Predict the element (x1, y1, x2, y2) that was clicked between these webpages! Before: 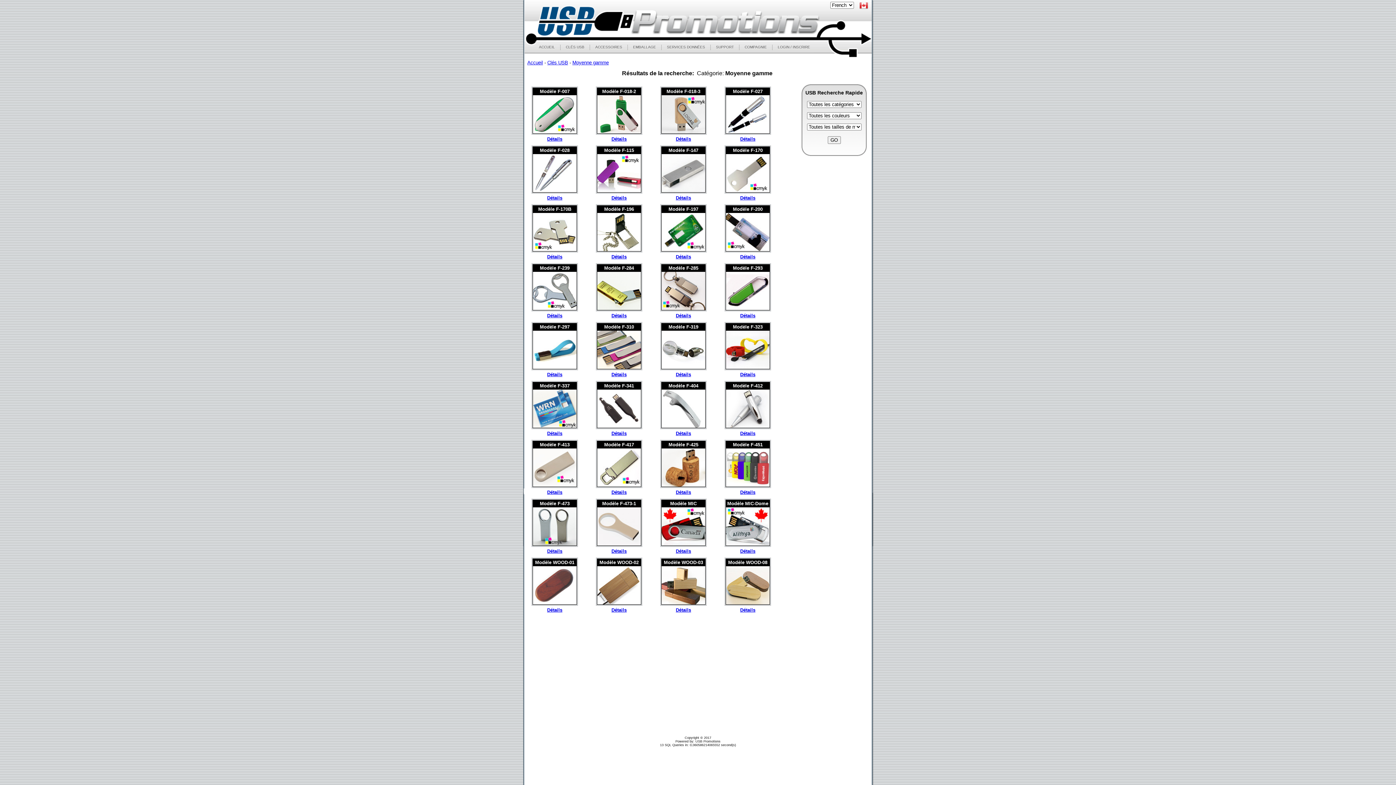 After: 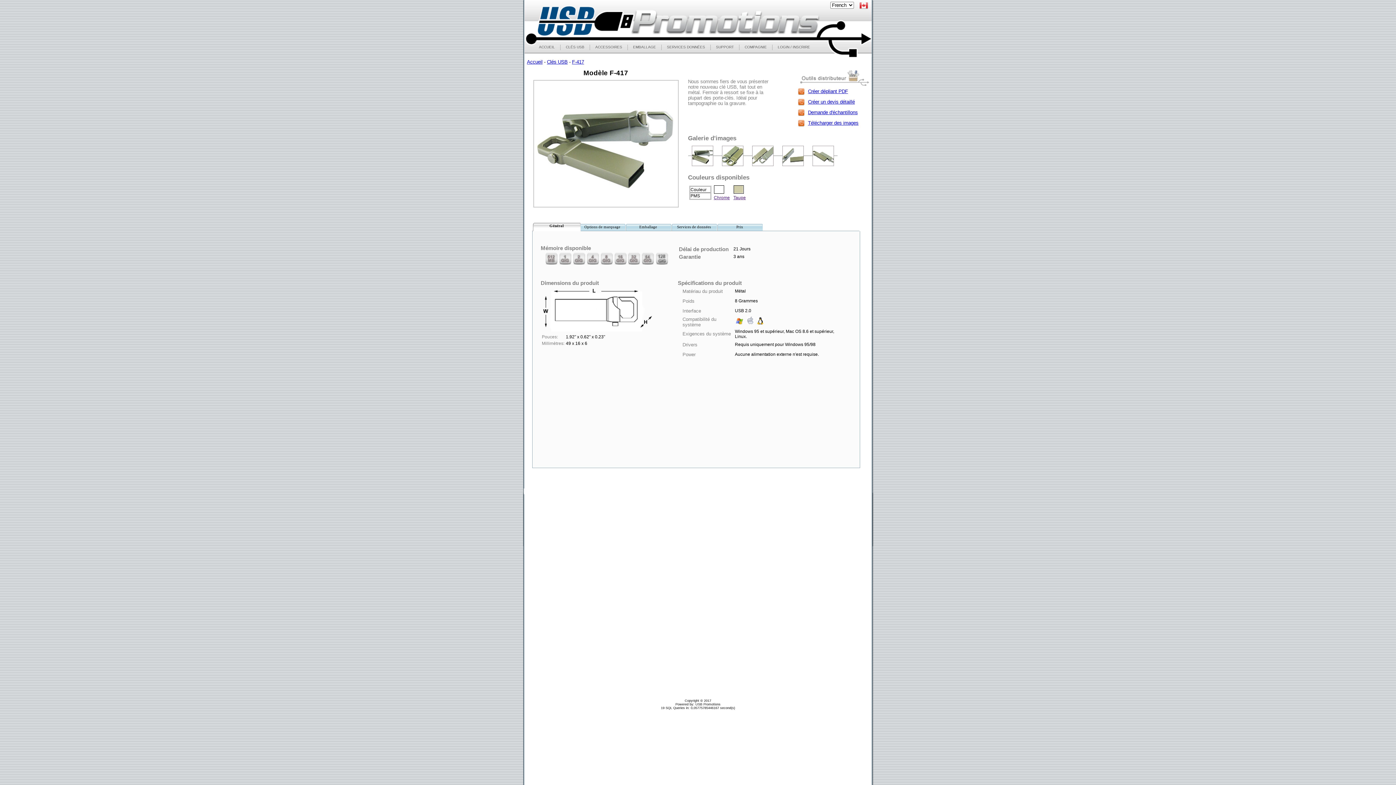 Action: bbox: (597, 481, 641, 488)